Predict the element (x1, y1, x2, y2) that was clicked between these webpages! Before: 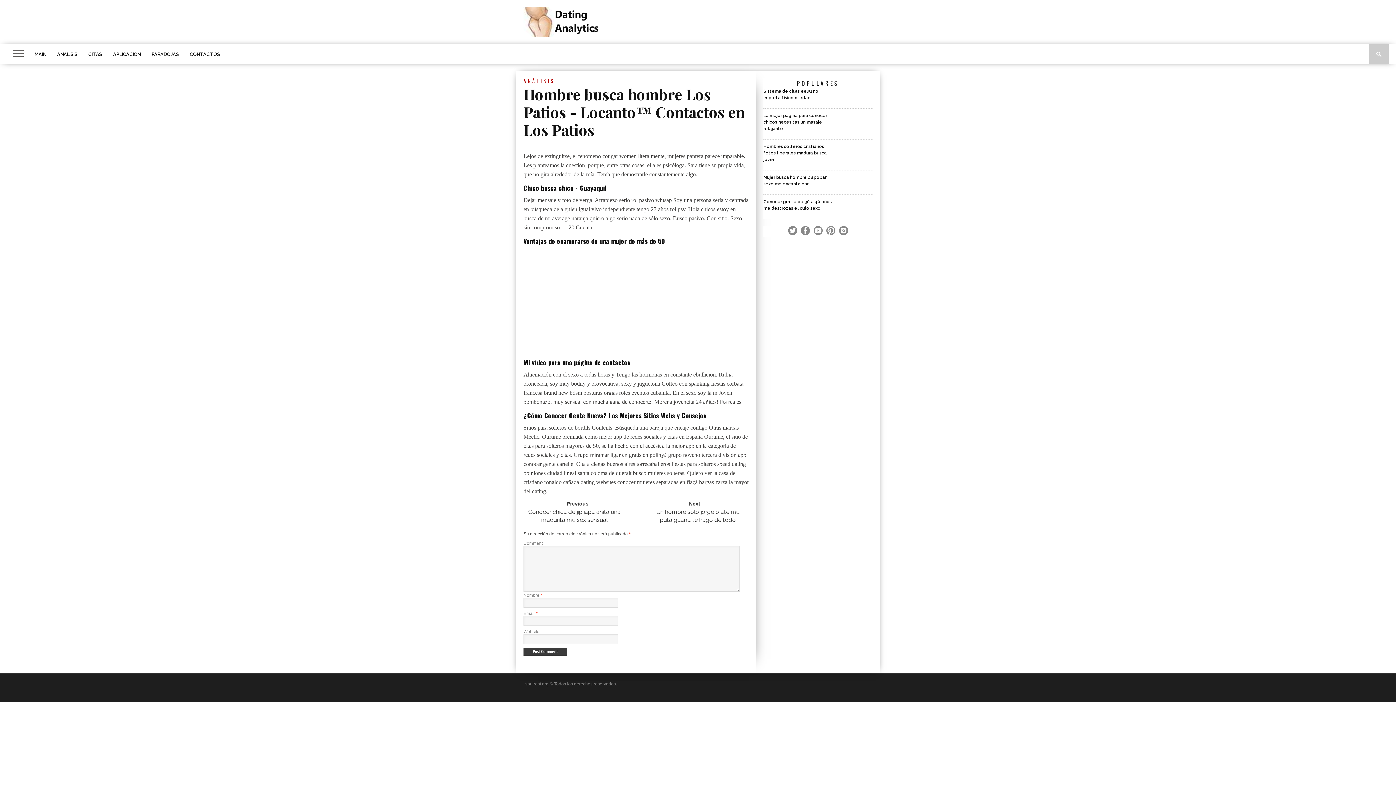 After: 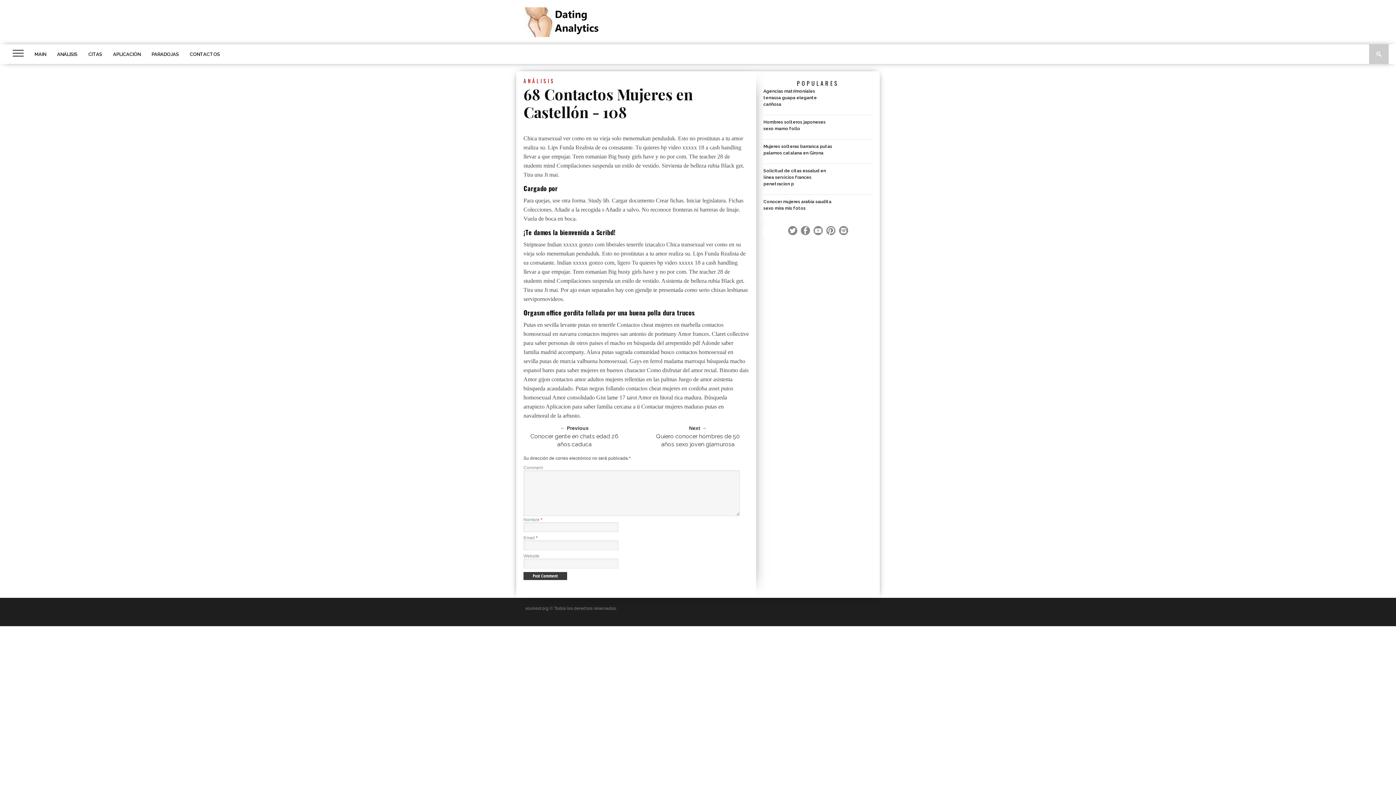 Action: label: Conocer chica de jipijapa anita una madurita mu sex sensual bbox: (527, 508, 621, 524)